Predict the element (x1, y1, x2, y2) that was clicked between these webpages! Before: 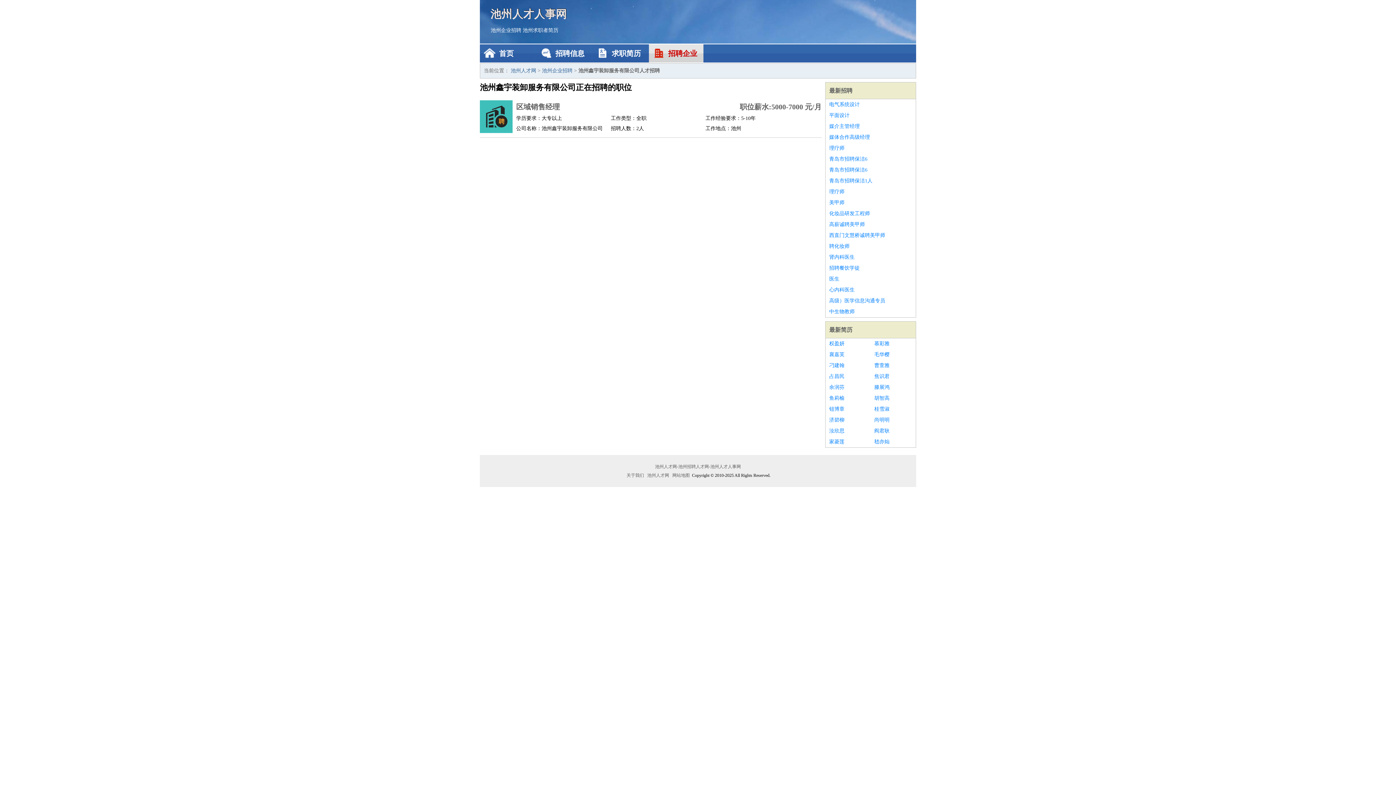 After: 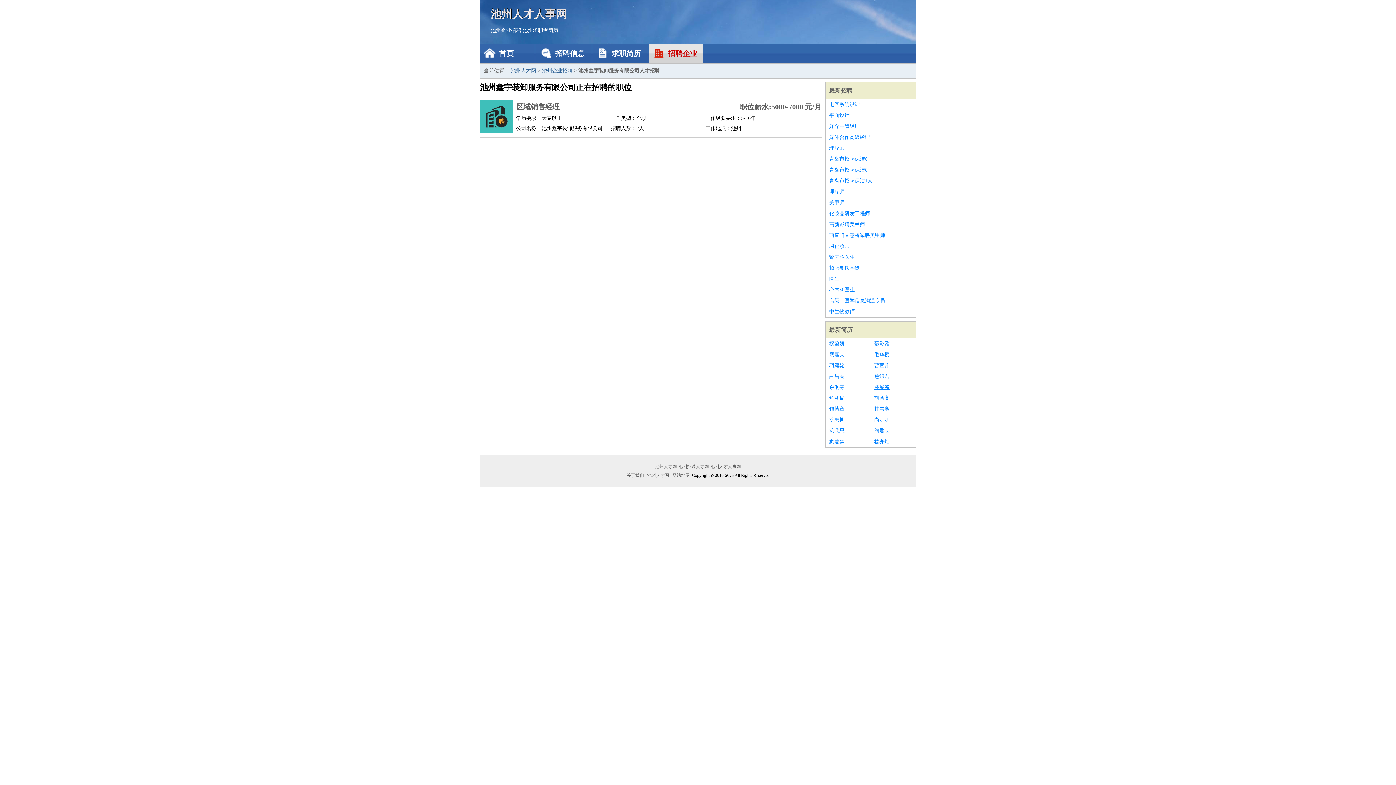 Action: bbox: (874, 382, 912, 393) label: 滕展鸿